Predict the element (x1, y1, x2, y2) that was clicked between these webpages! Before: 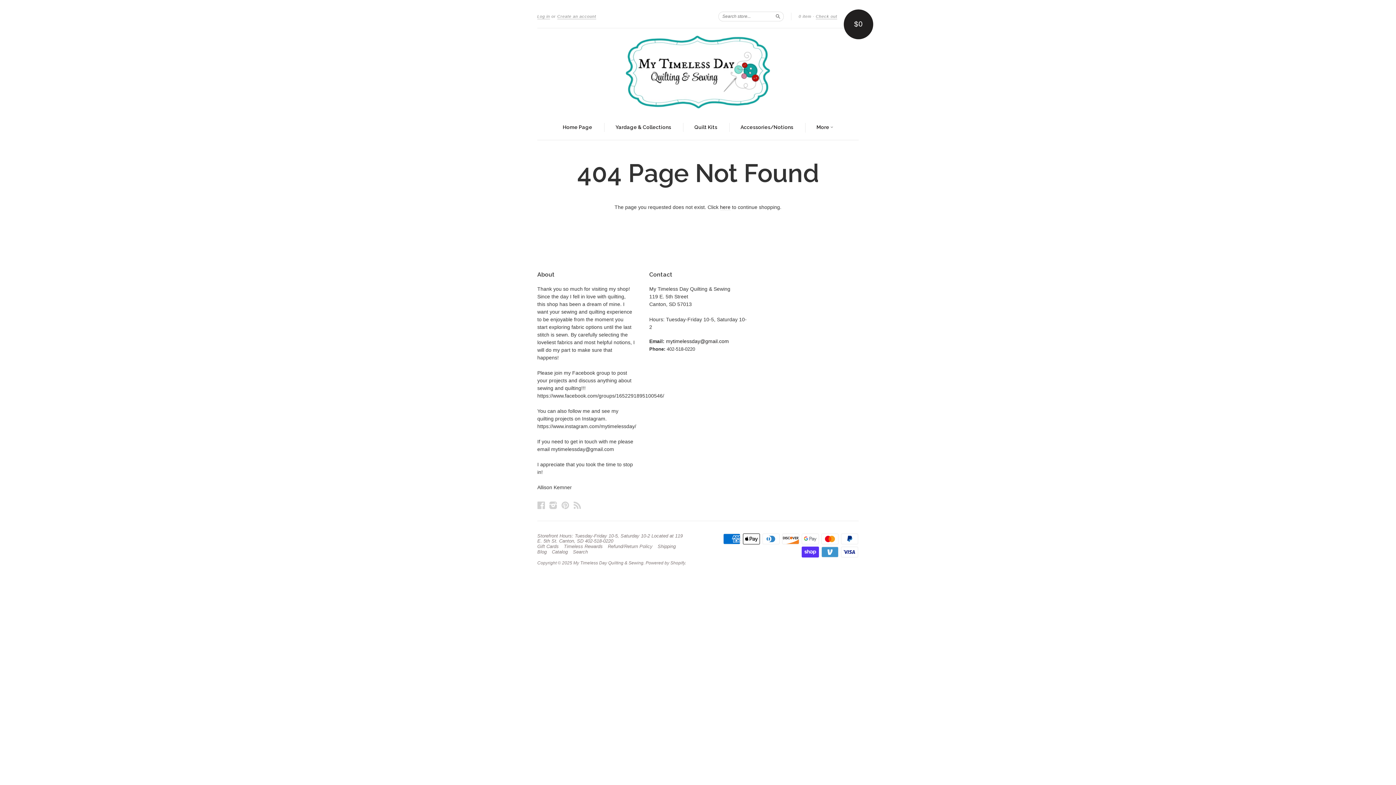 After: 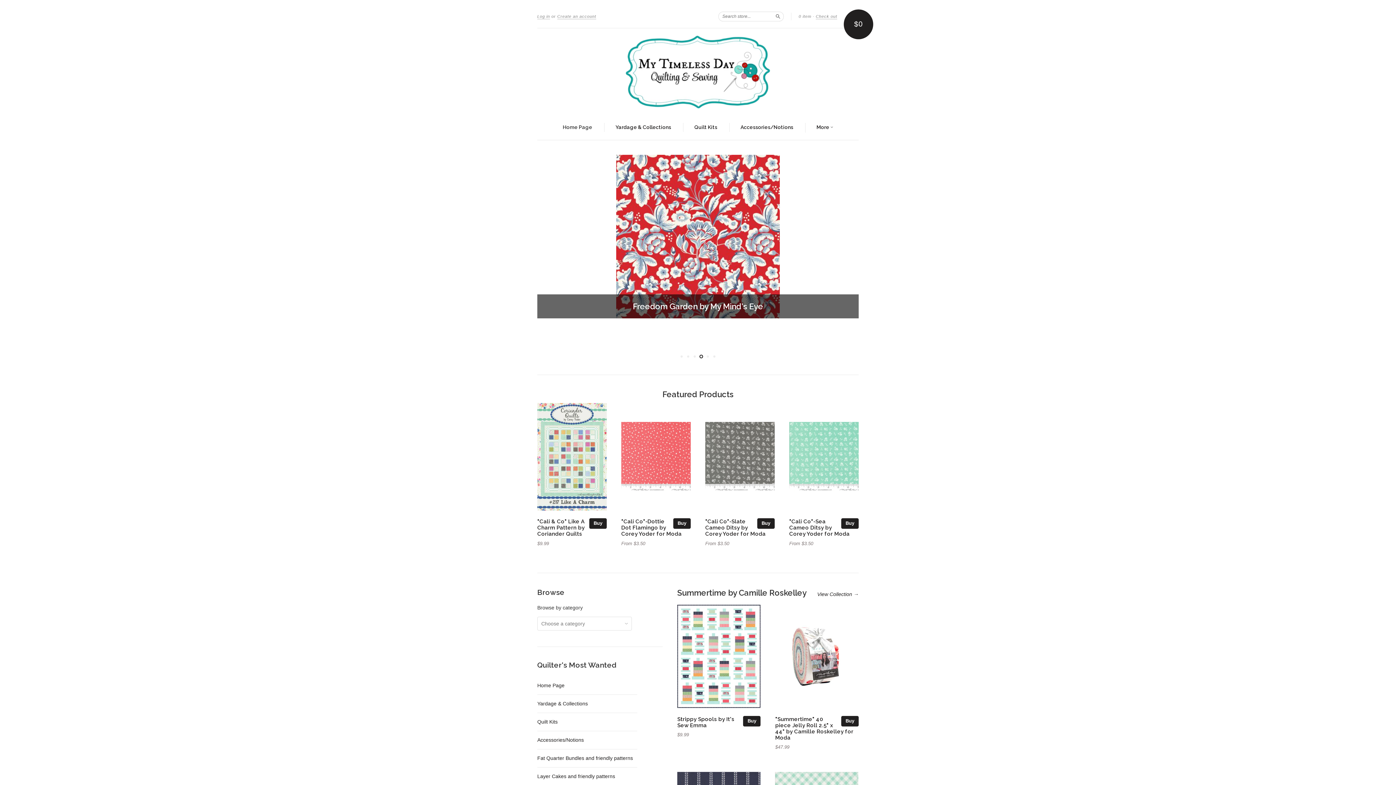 Action: label: Home Page bbox: (562, 123, 592, 131)